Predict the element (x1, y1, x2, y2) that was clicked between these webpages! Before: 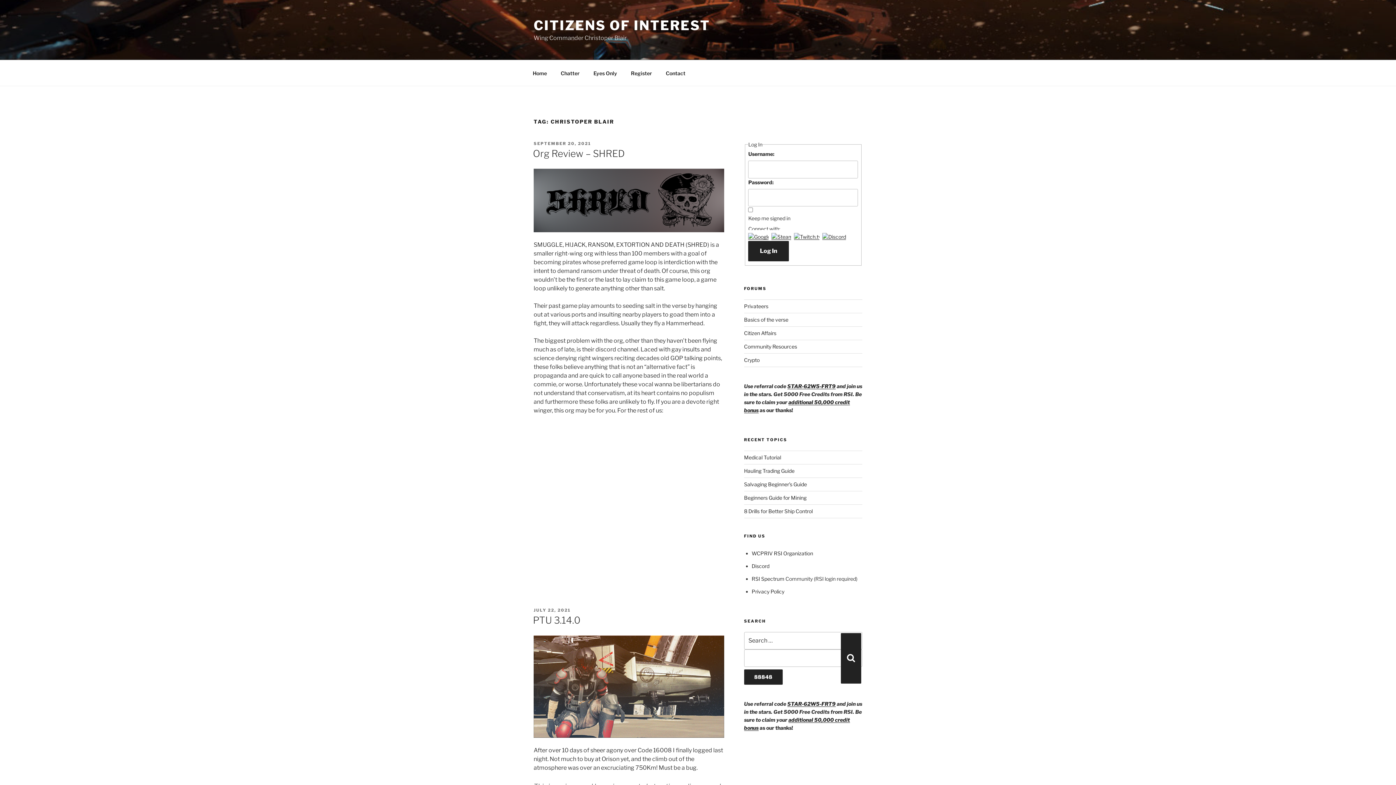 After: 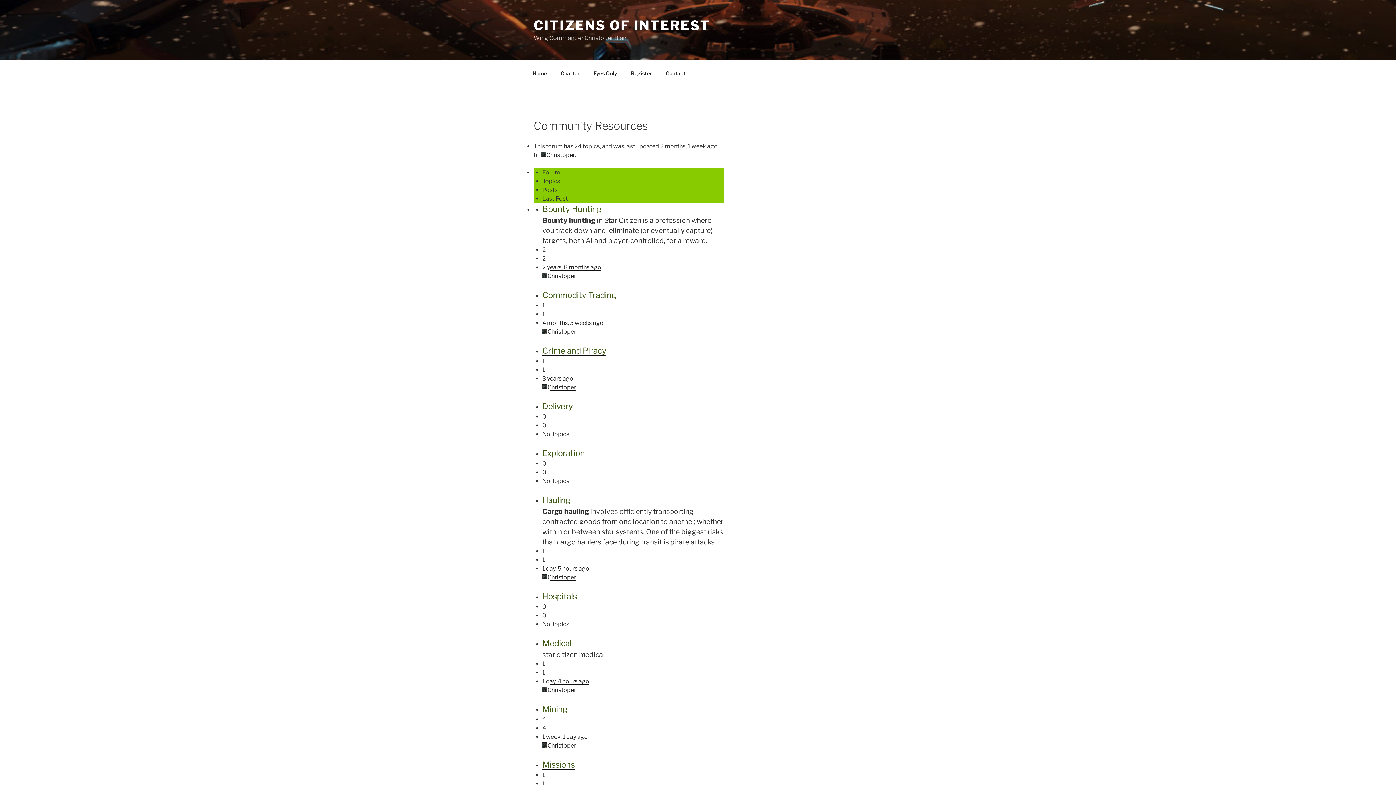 Action: label: Community Resources bbox: (744, 343, 797, 349)